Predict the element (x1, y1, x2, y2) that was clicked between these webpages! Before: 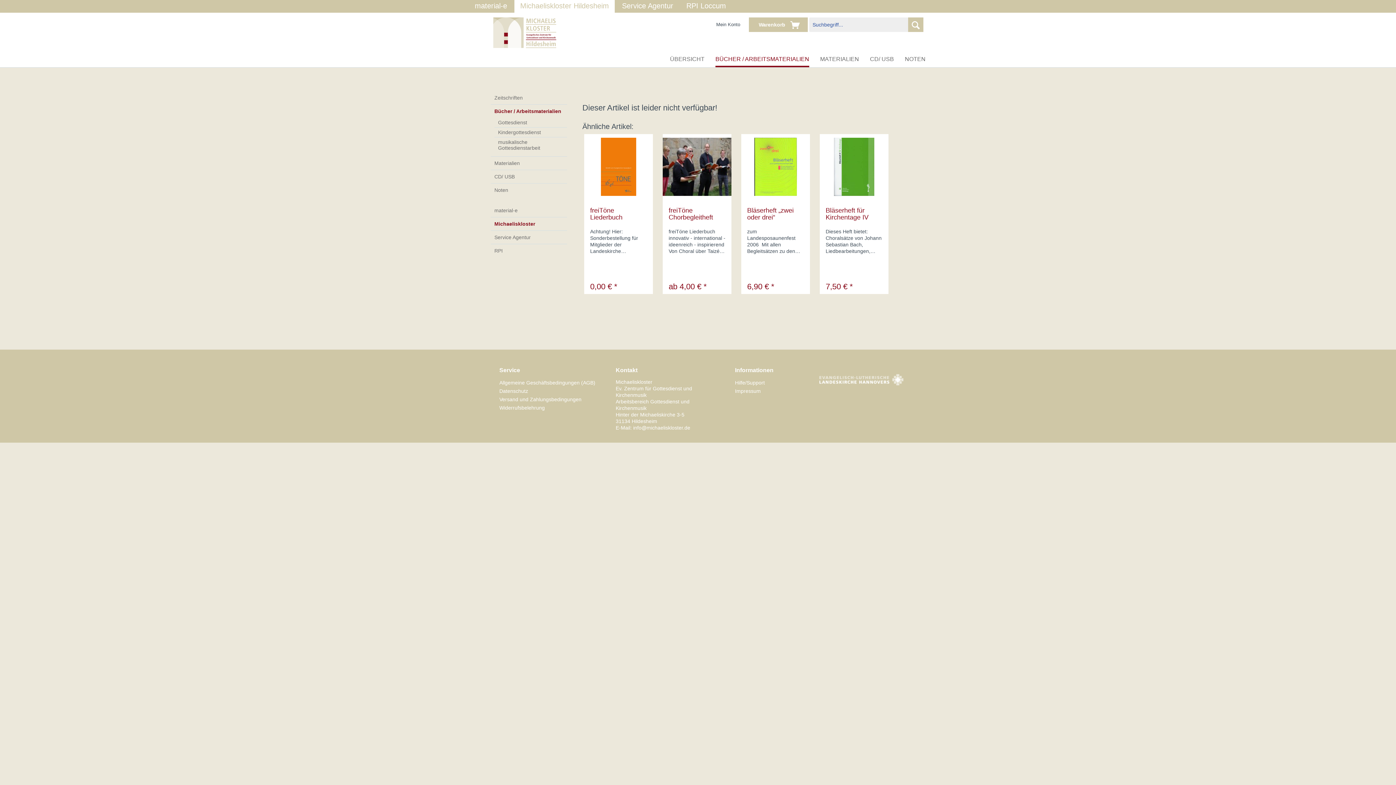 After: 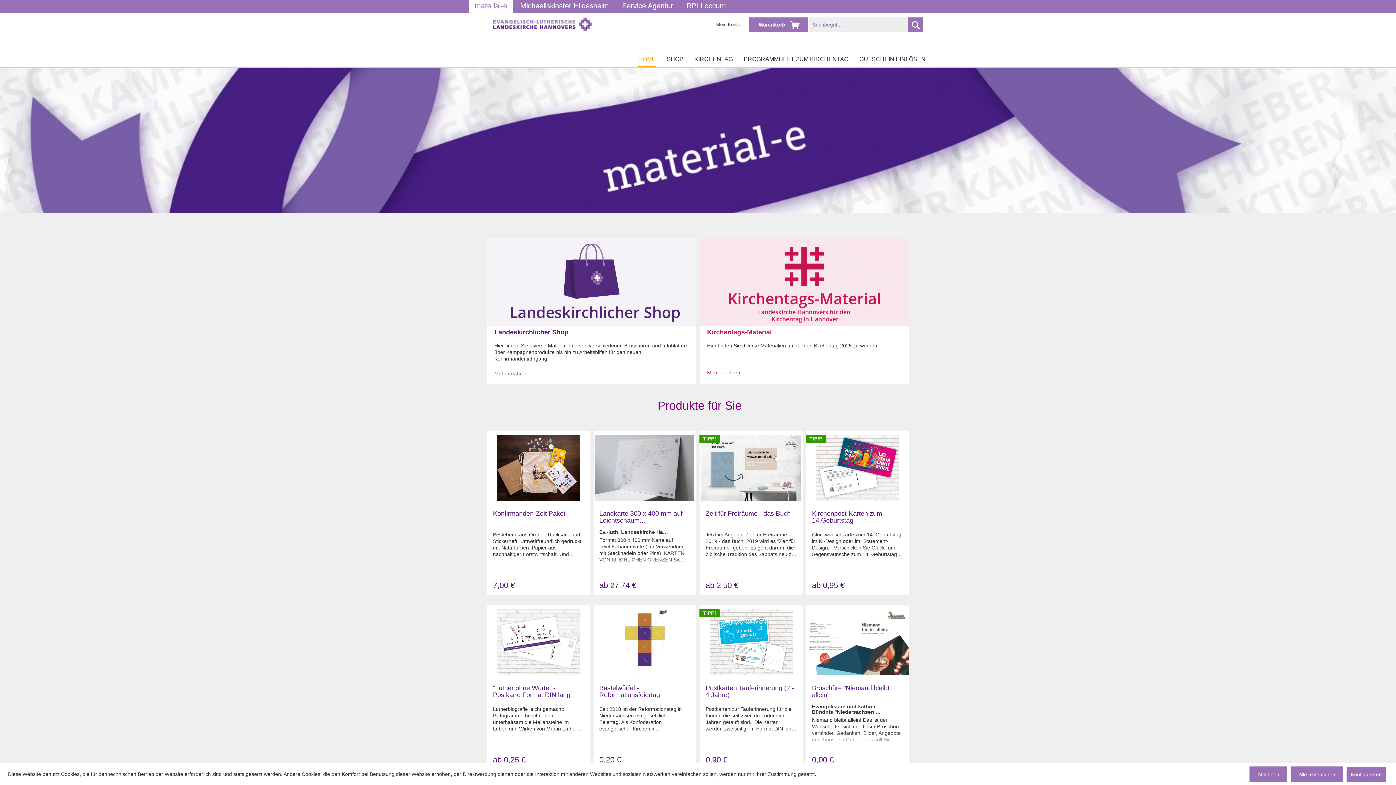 Action: label: material-e bbox: (469, 3, 513, 9)